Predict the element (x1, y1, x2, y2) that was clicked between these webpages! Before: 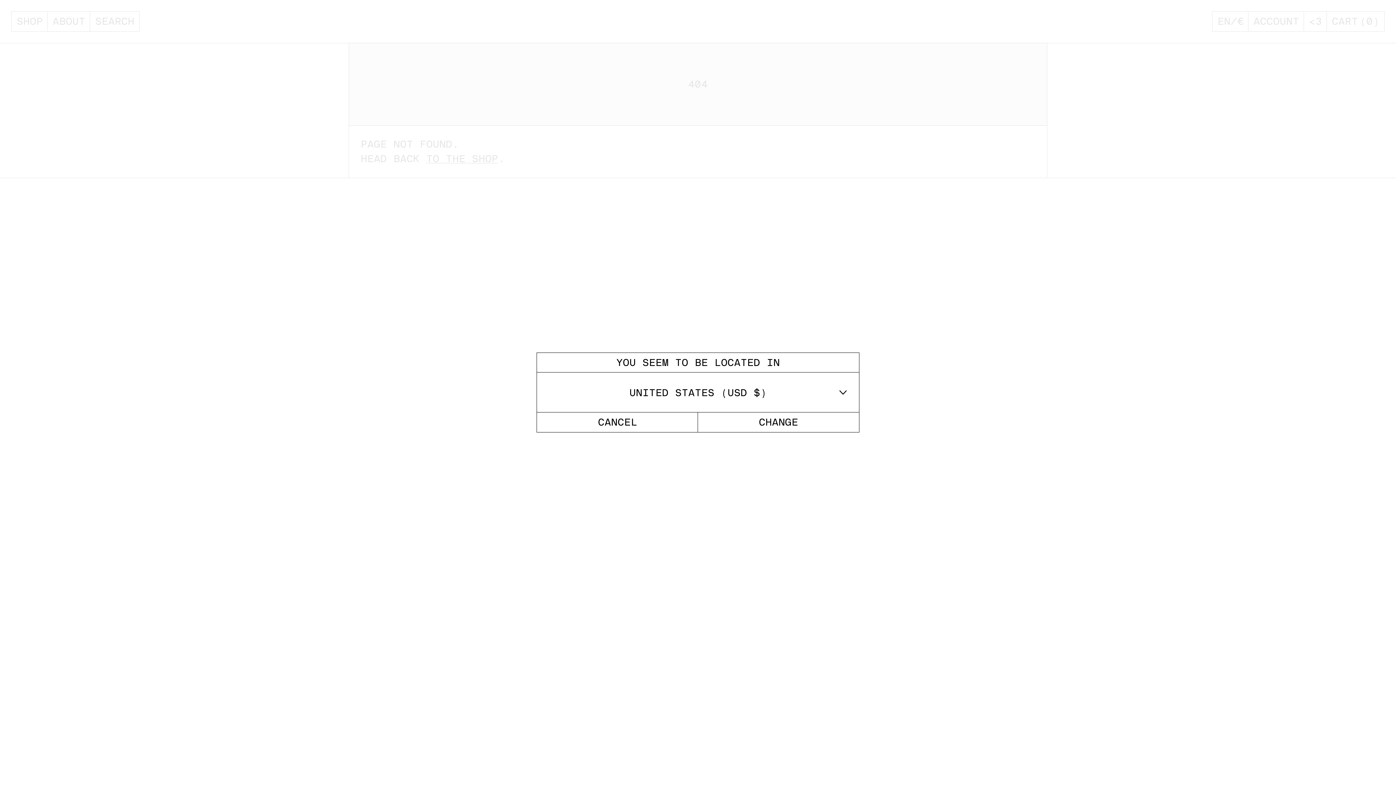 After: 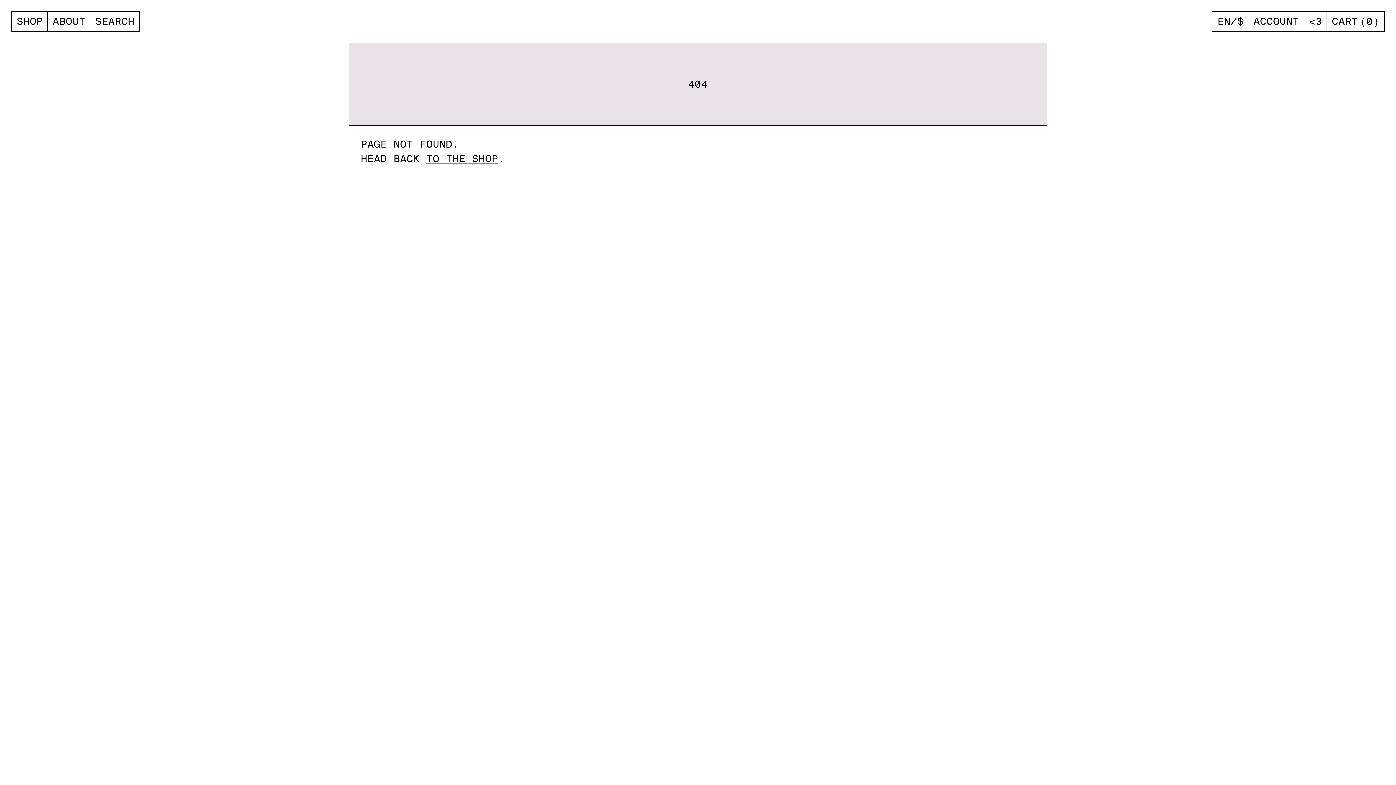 Action: bbox: (698, 412, 859, 432) label: CHANGE